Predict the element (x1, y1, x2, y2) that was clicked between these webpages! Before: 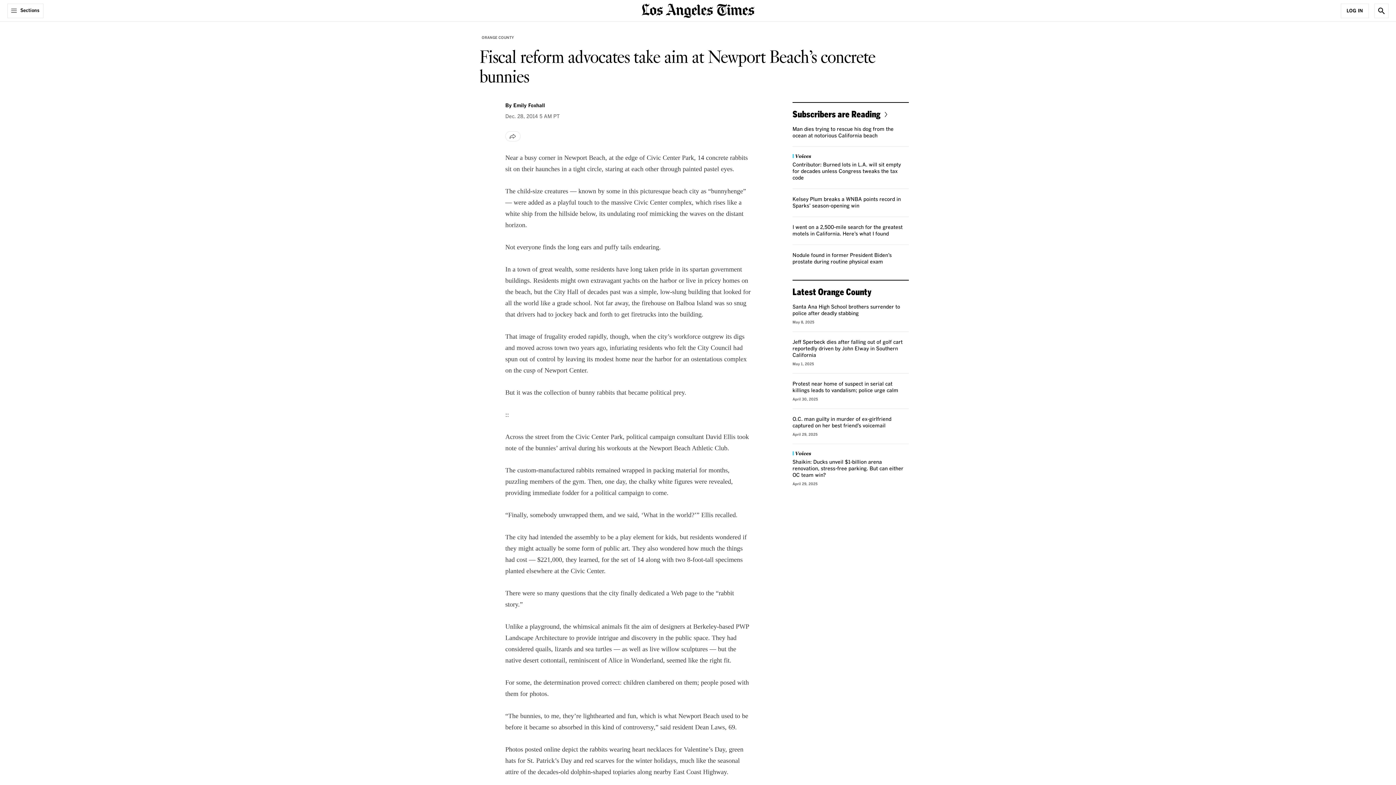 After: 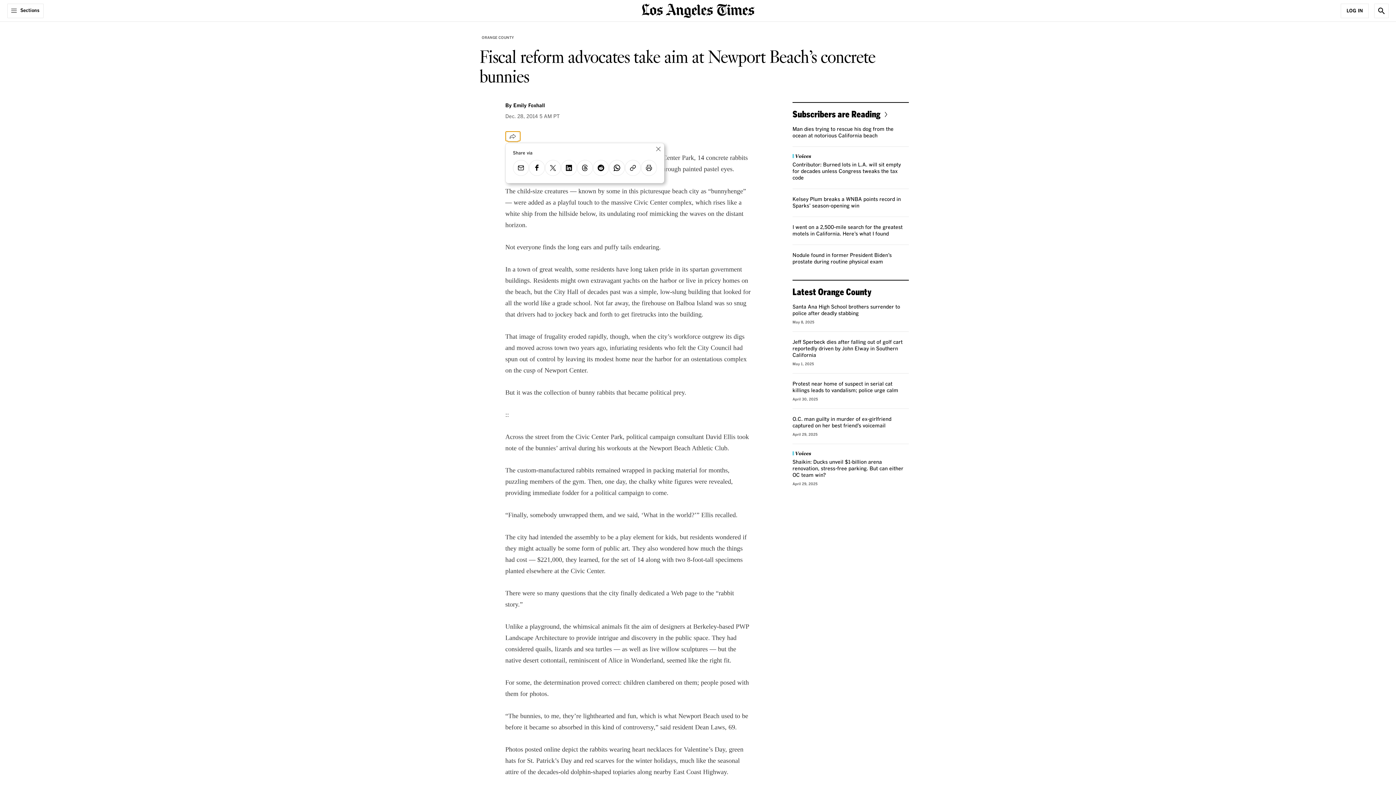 Action: label: Share bbox: (505, 131, 520, 141)